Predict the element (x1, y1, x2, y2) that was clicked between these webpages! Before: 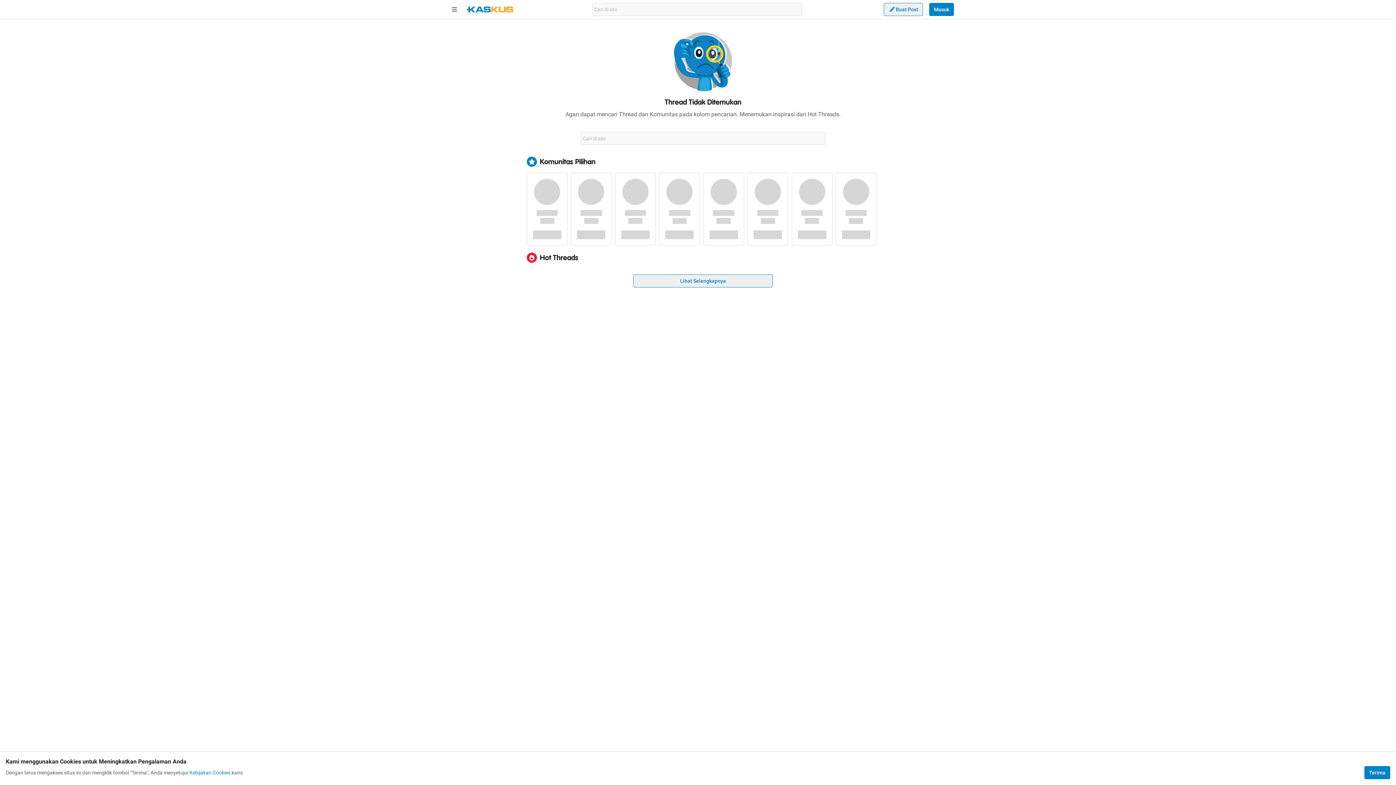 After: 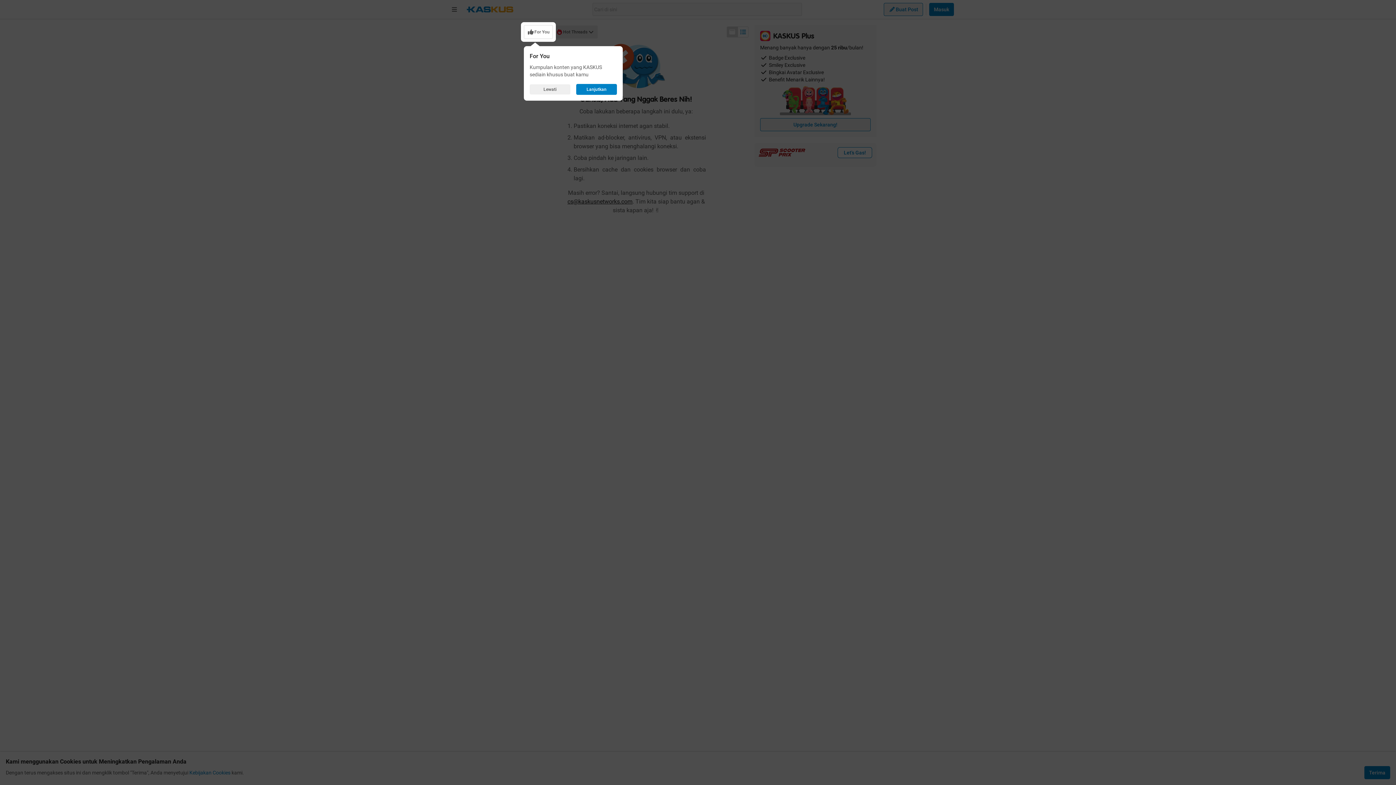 Action: bbox: (466, 6, 513, 12)